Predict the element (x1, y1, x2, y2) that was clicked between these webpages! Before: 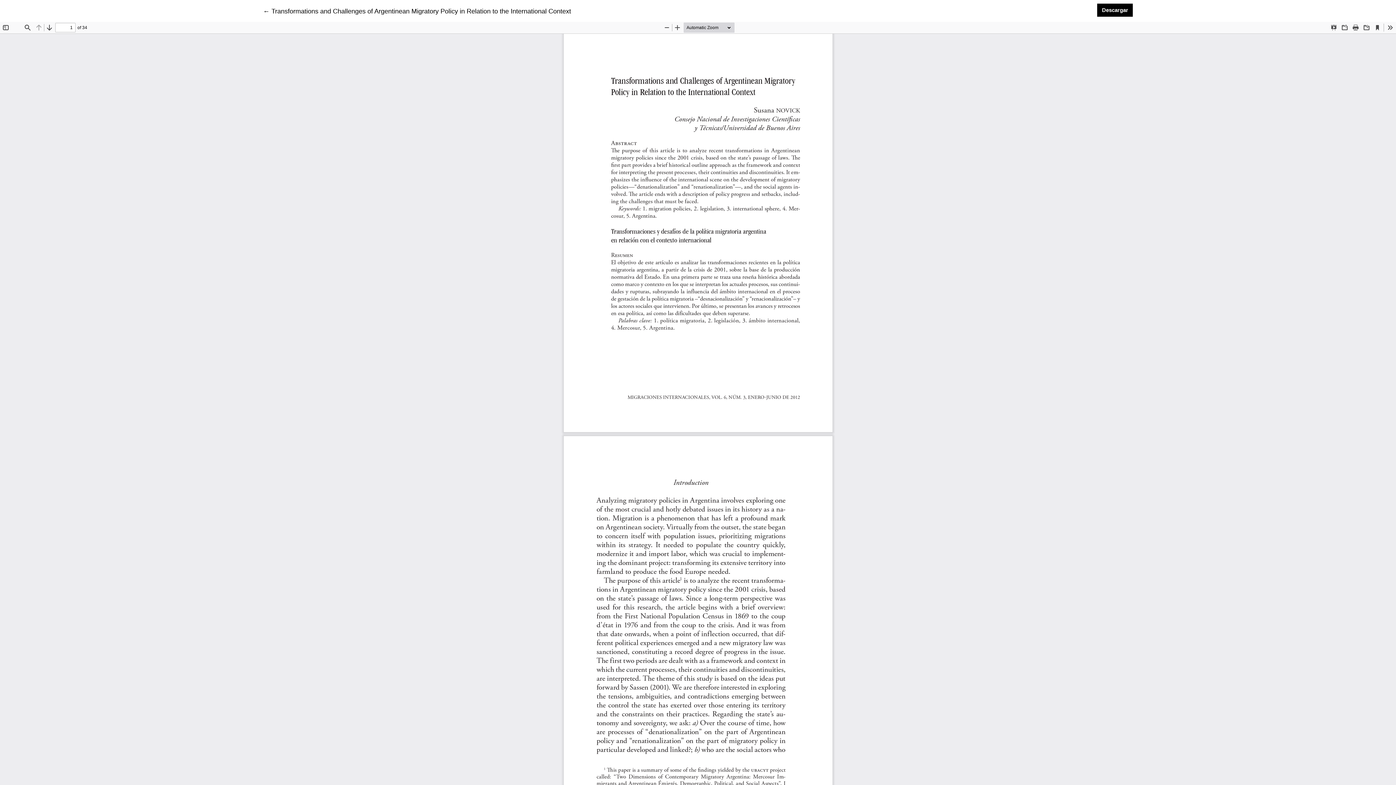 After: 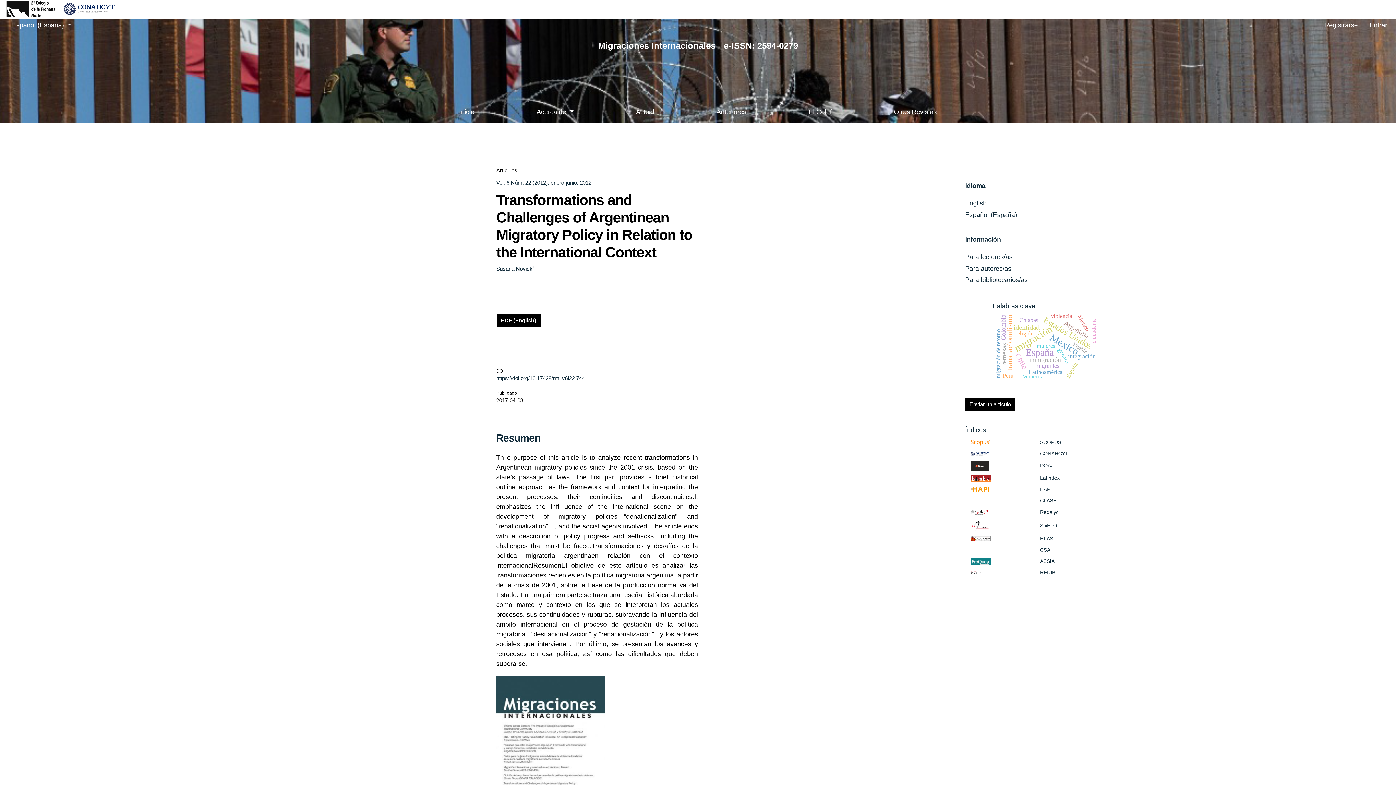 Action: label: ← 
Volver a los detalles del artículo
Transformations and Challenges of Argentinean Migratory Policy in Relation to the International Context bbox: (263, 6, 571, 16)